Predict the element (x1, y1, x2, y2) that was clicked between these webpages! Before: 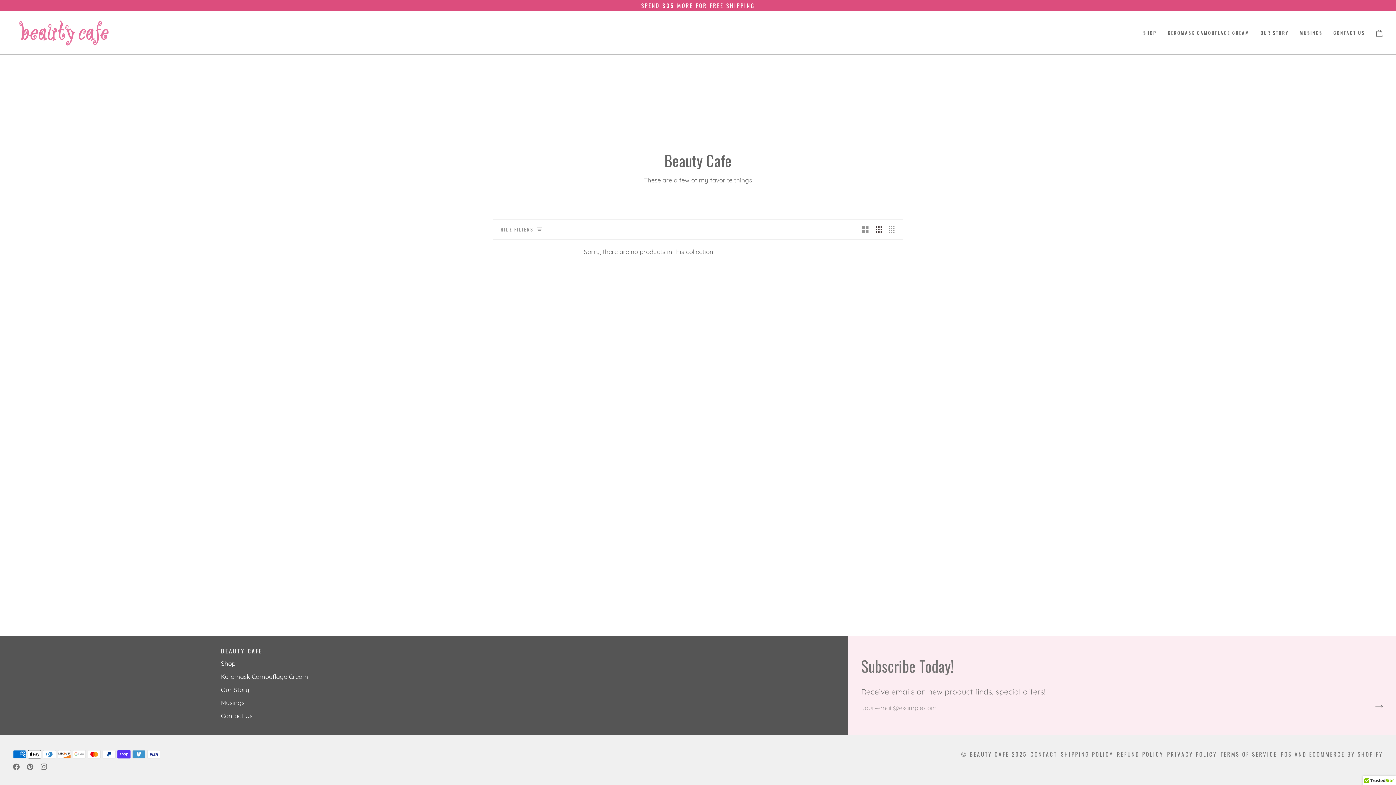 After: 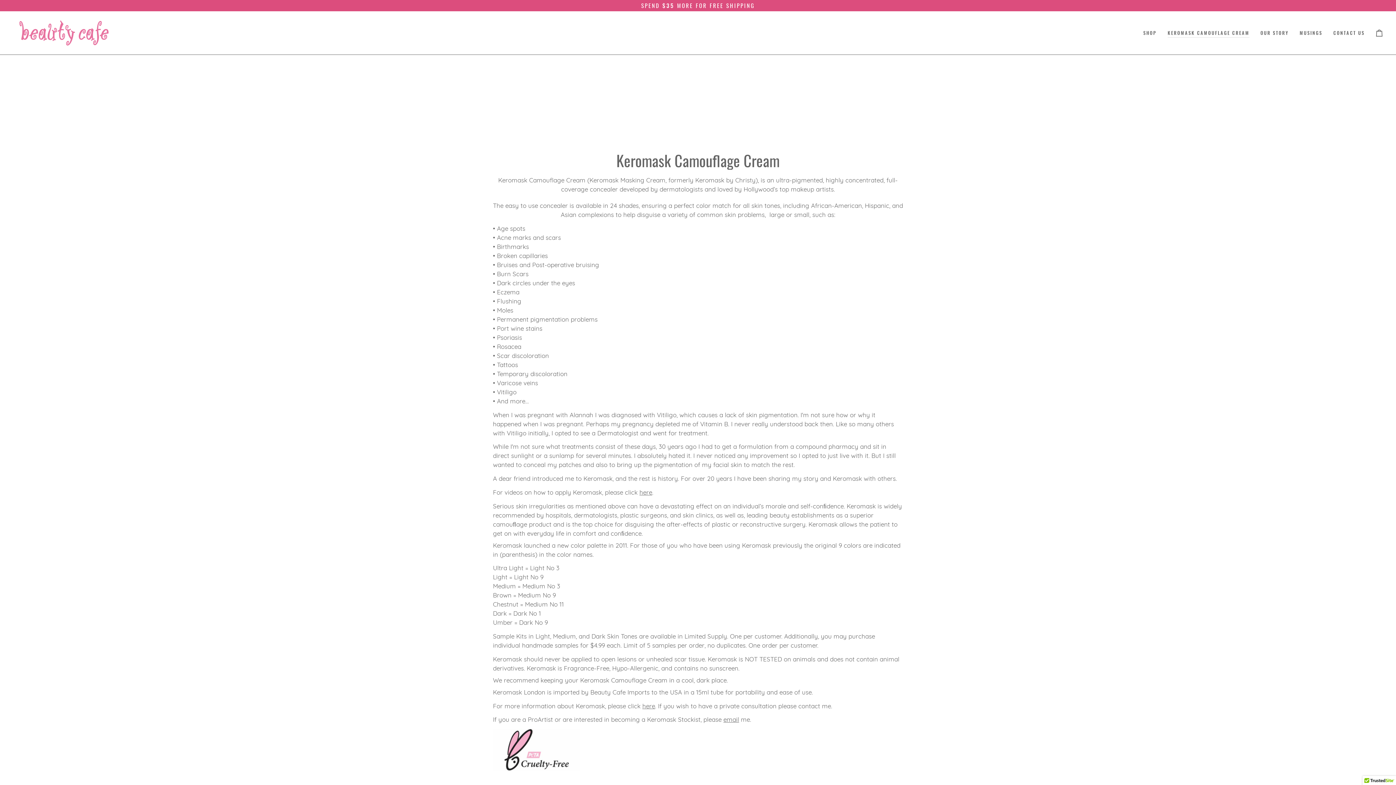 Action: bbox: (1162, 11, 1255, 54) label: KEROMASK CAMOUFLAGE CREAM